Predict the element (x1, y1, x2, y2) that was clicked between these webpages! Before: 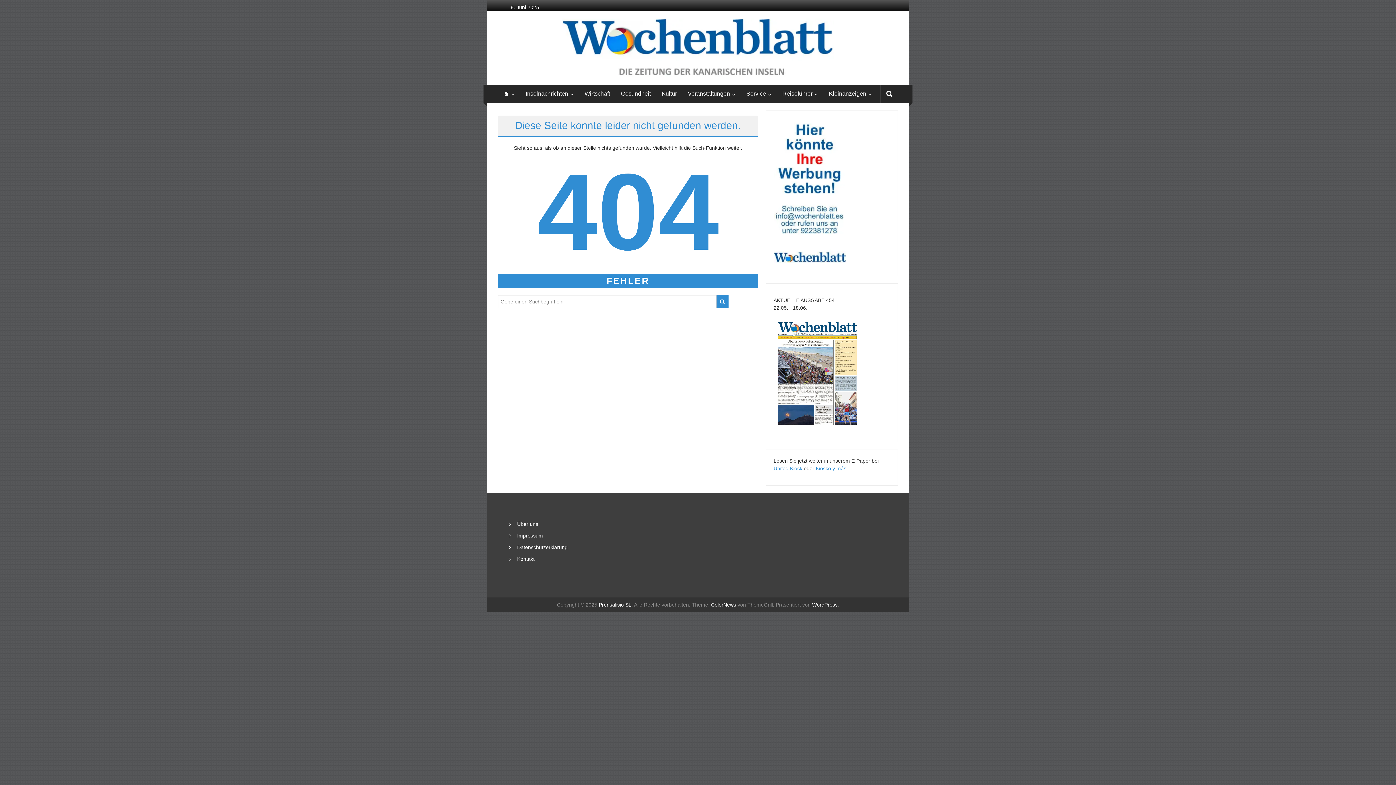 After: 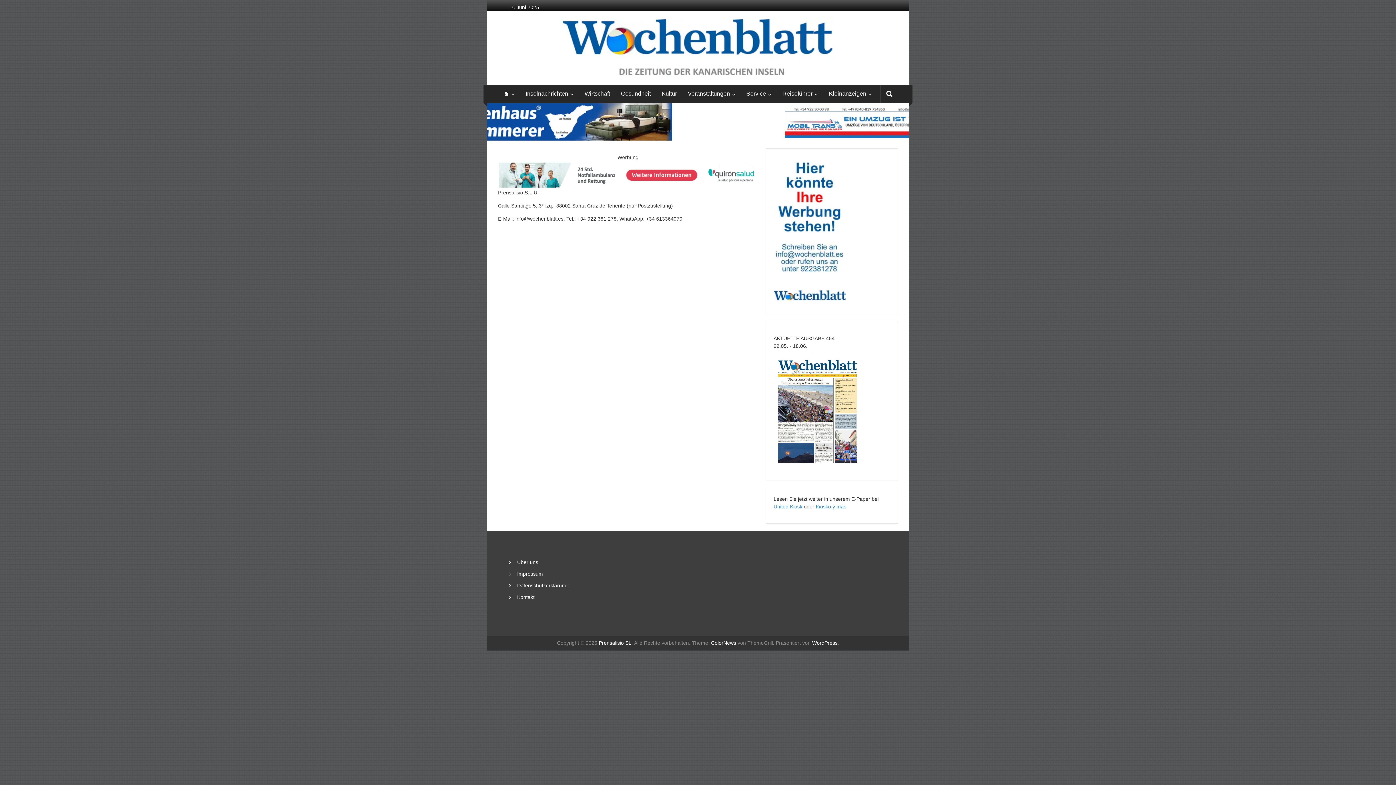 Action: label: Kontakt bbox: (517, 556, 534, 562)